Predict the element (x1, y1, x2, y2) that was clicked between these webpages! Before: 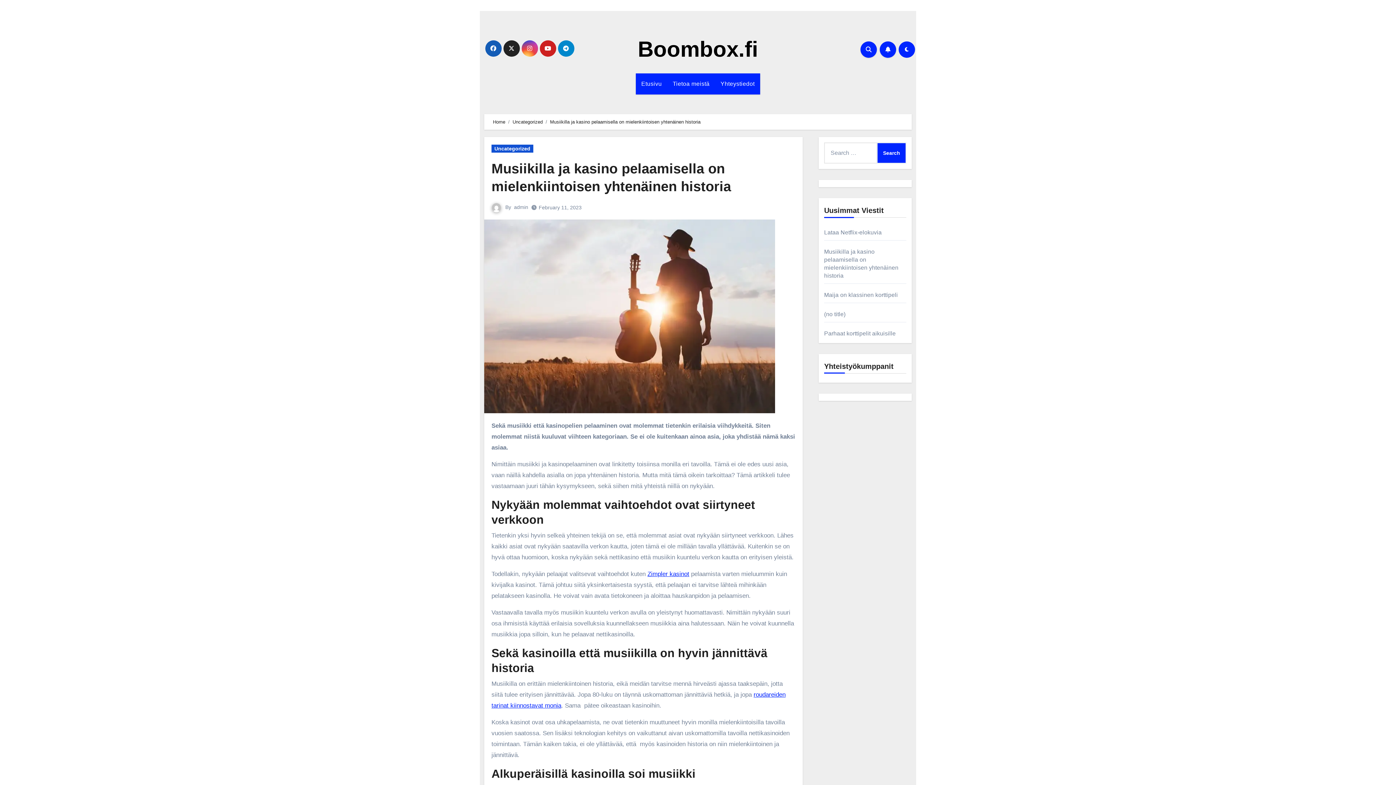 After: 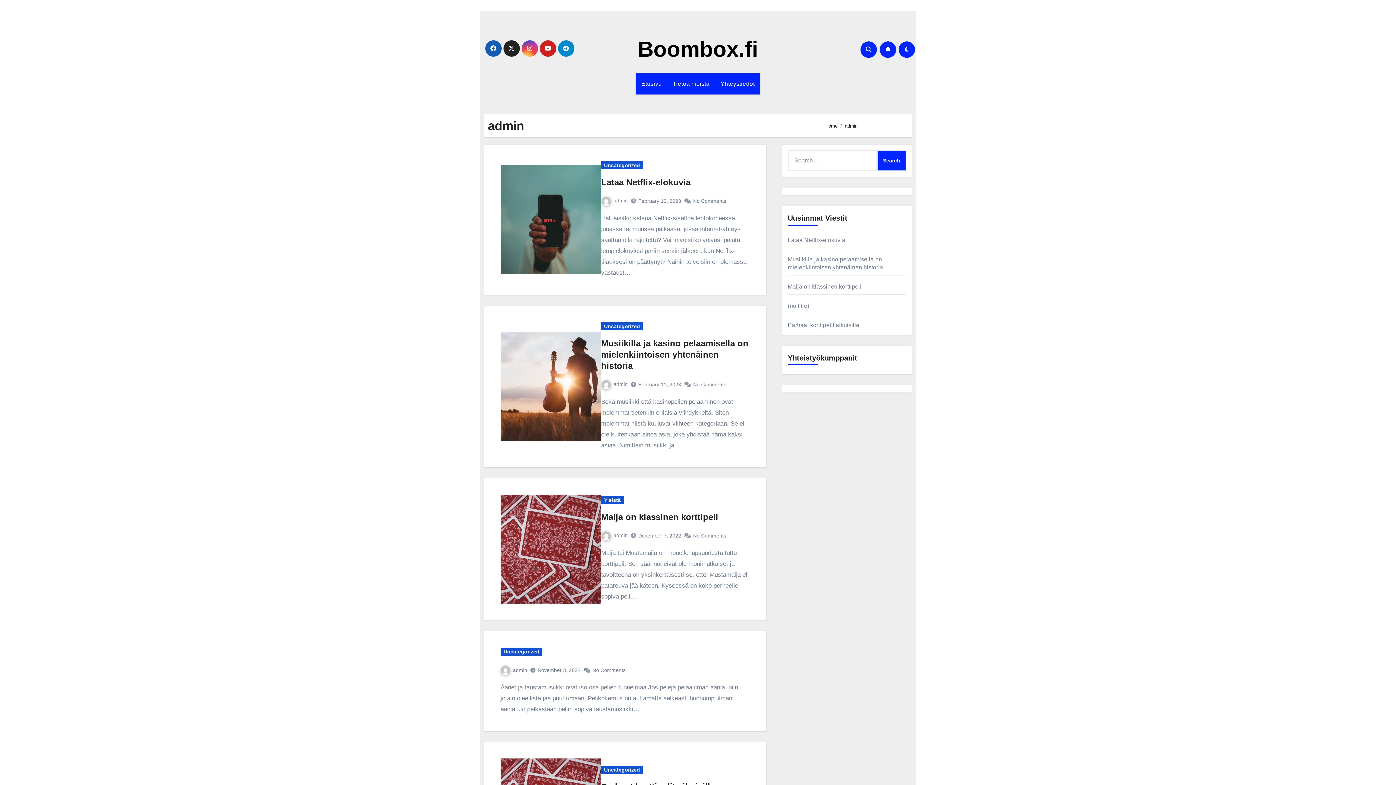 Action: bbox: (514, 204, 528, 210) label: admin